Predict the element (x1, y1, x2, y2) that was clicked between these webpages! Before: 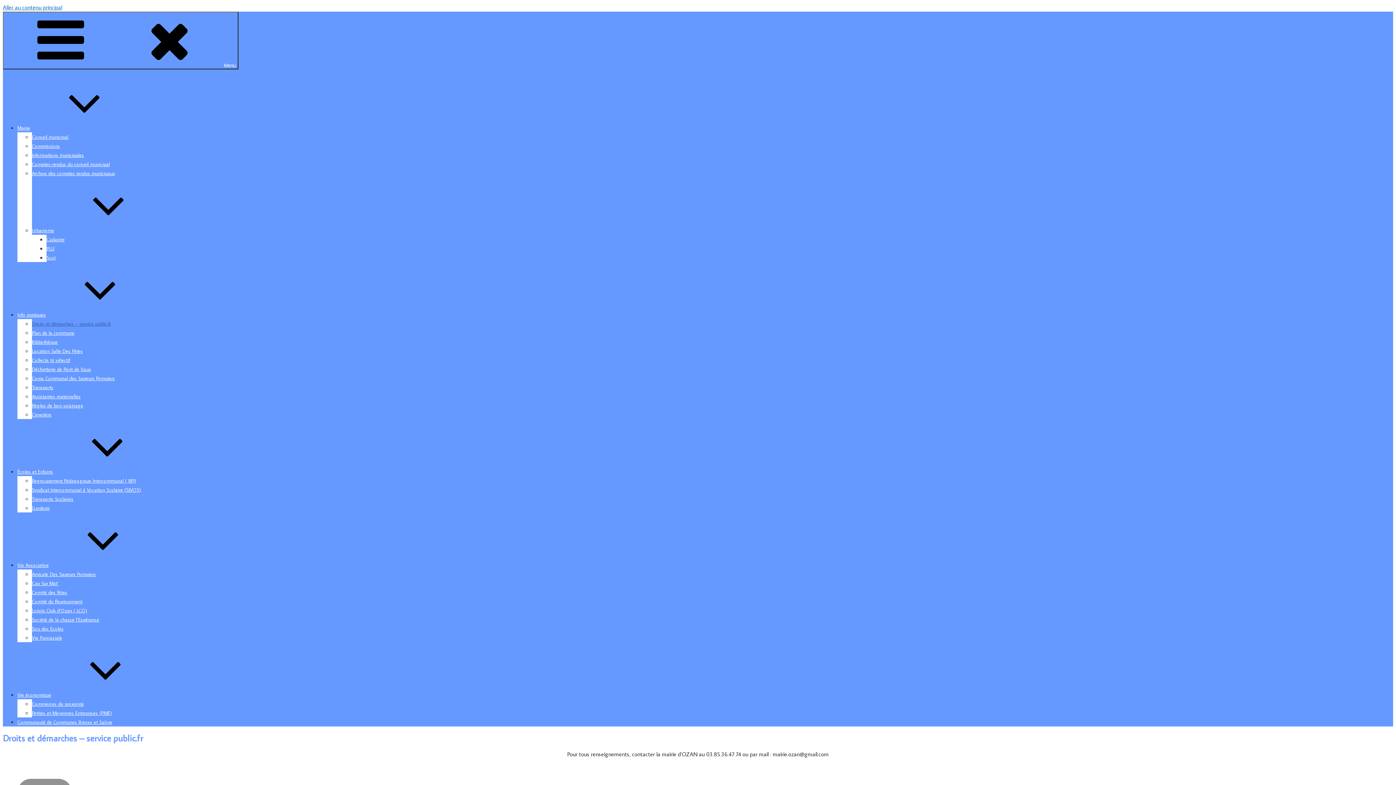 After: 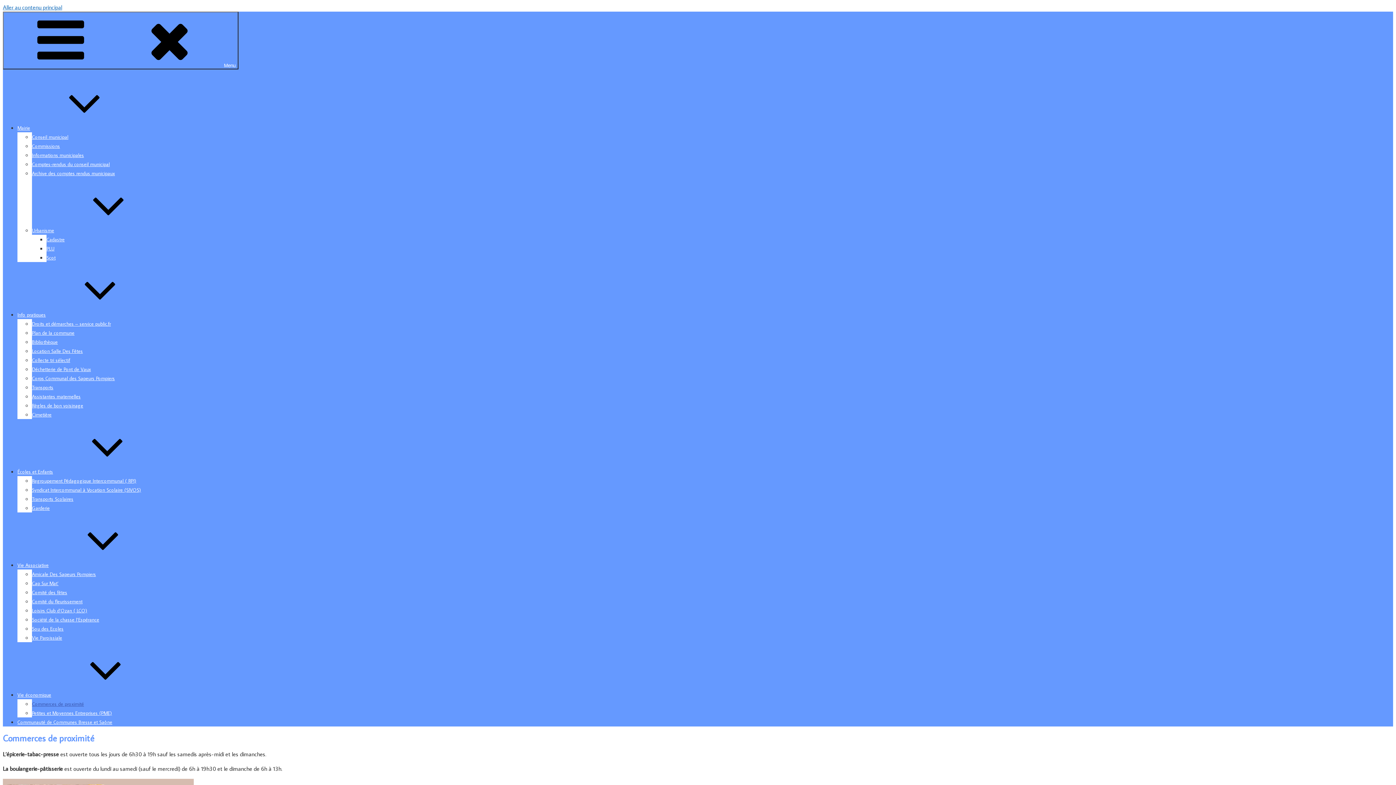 Action: bbox: (32, 701, 84, 707) label: Commerces de proximité